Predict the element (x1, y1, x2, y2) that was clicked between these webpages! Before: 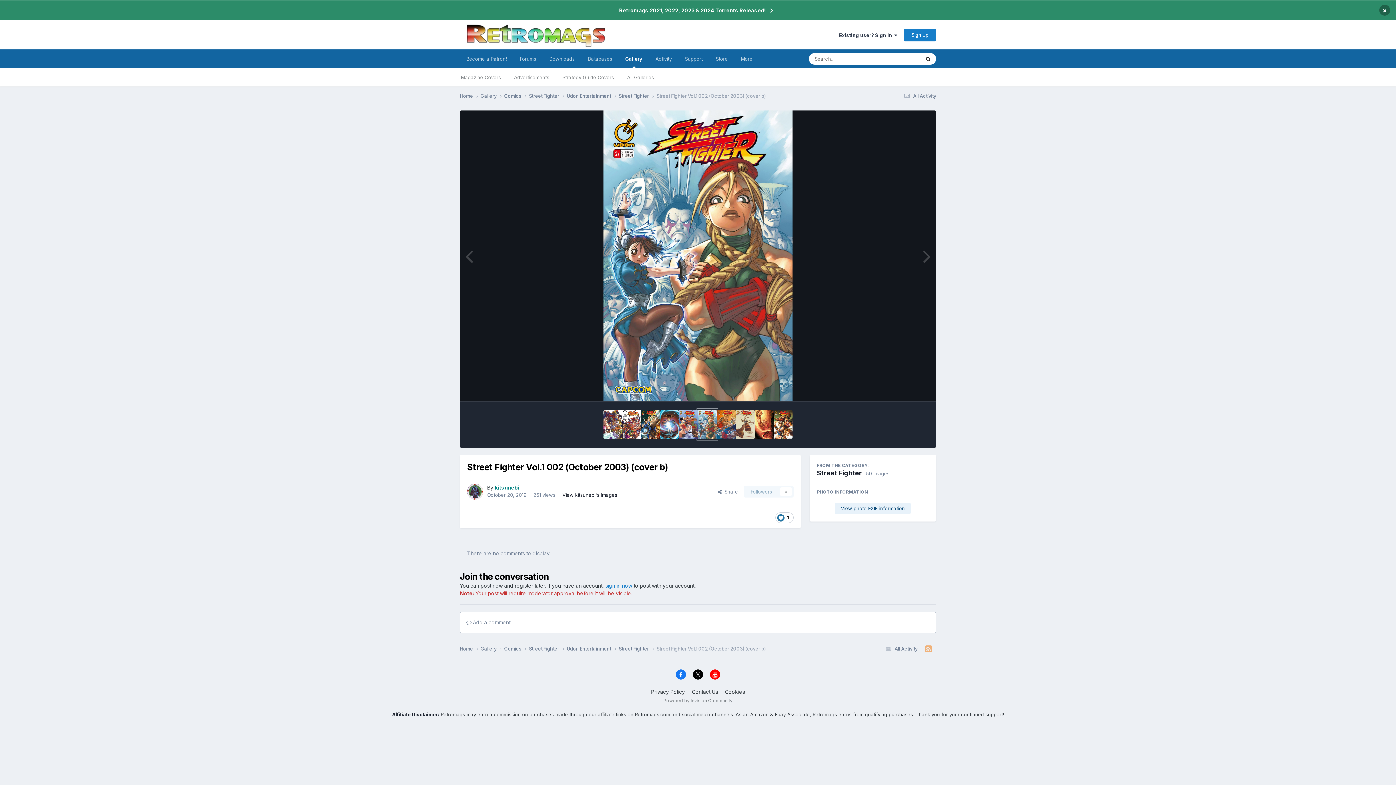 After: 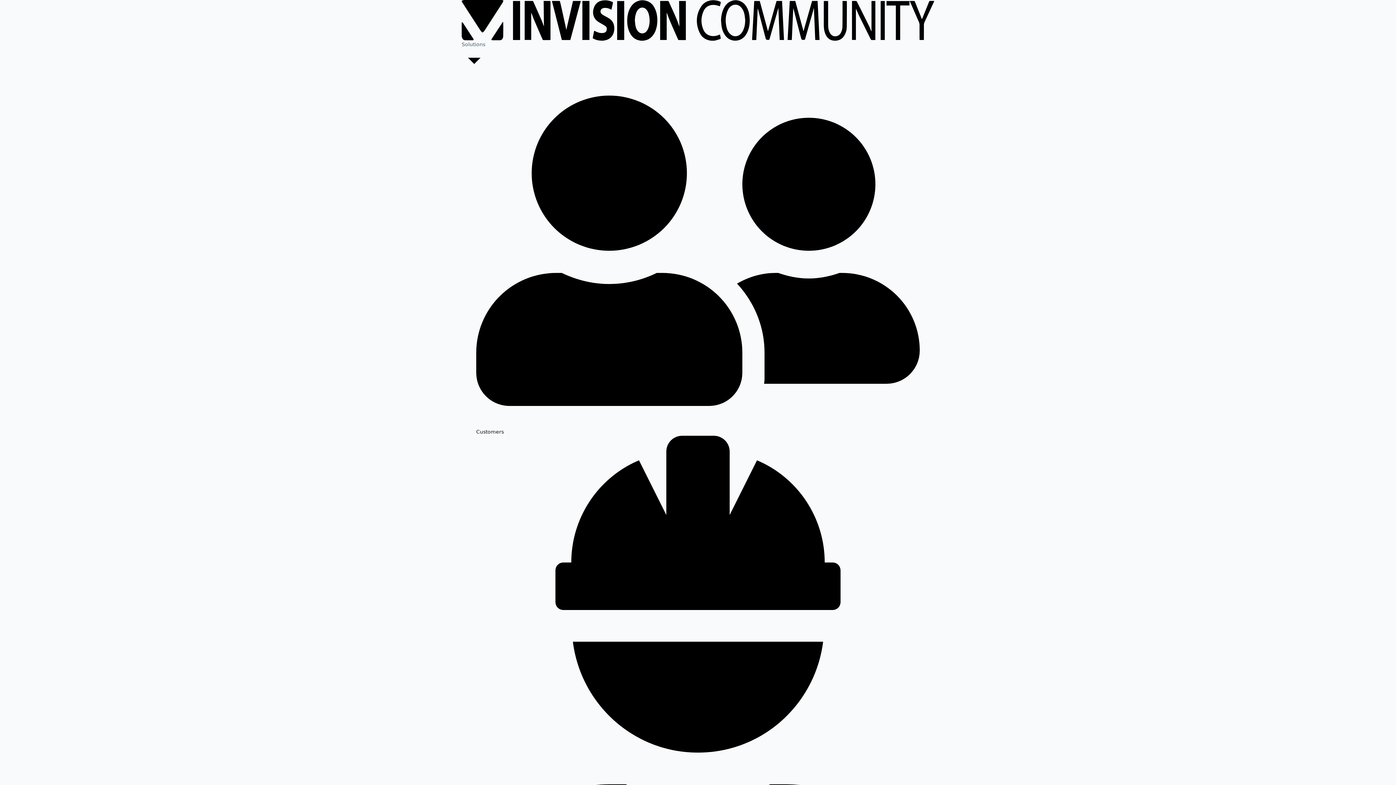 Action: bbox: (663, 698, 732, 703) label: Powered by Invision Community